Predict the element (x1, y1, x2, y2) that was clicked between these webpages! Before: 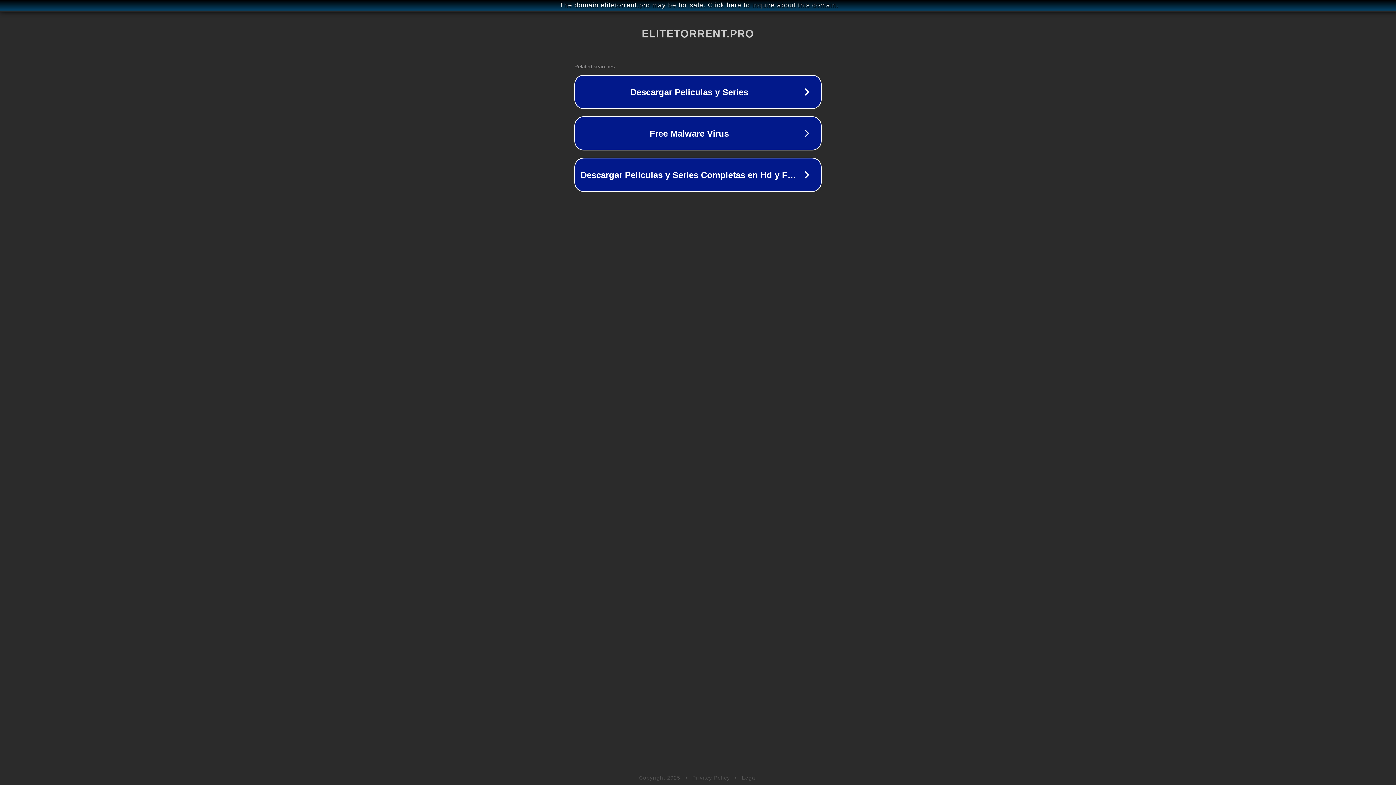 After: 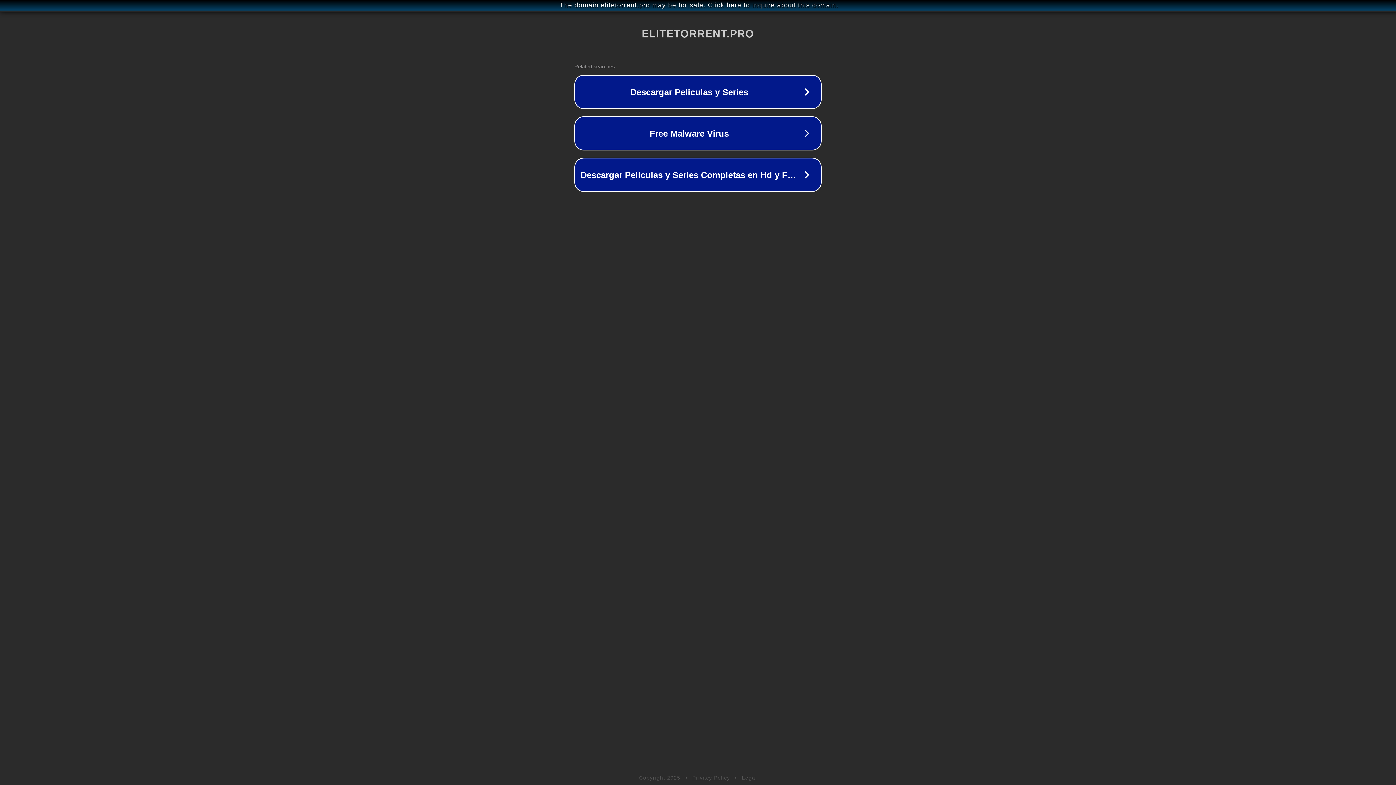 Action: bbox: (692, 775, 730, 781) label: Privacy Policy